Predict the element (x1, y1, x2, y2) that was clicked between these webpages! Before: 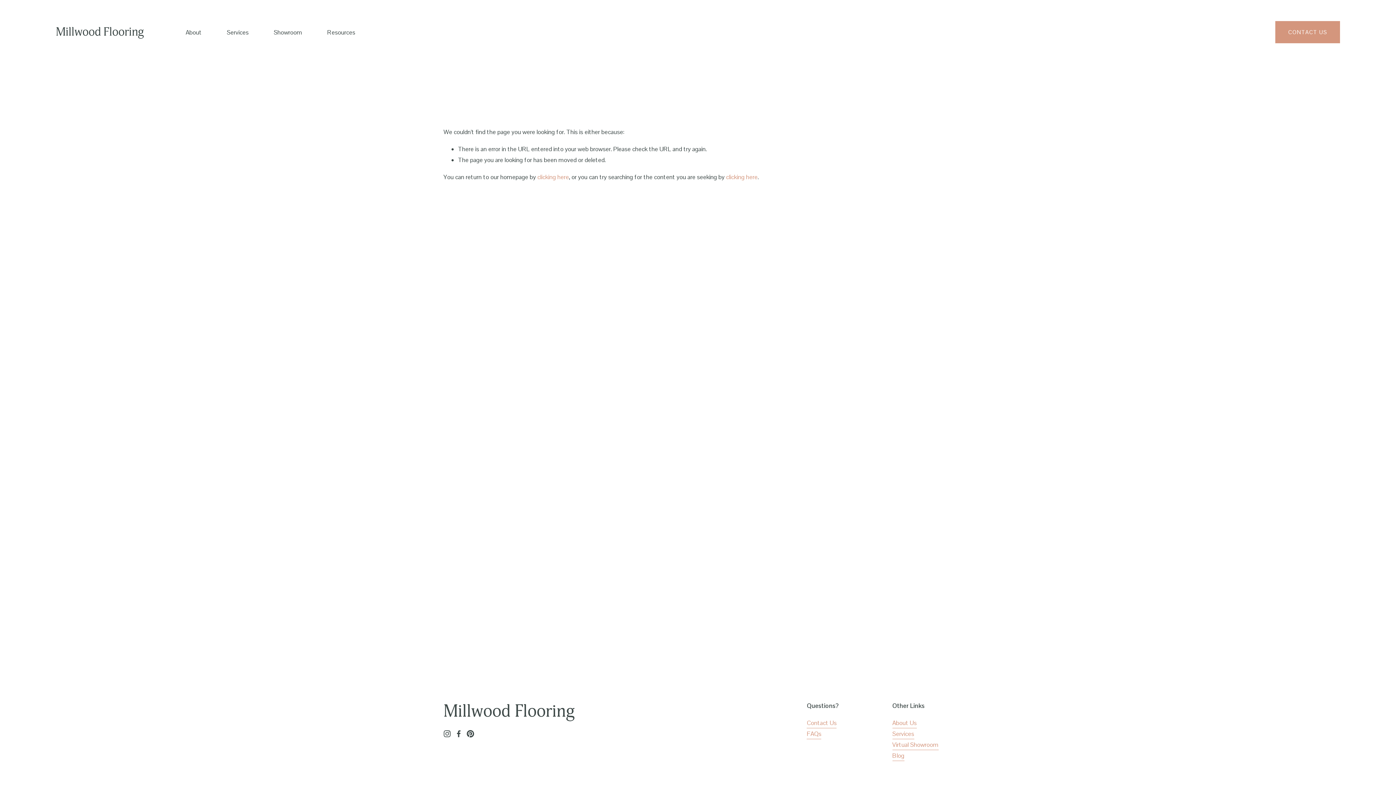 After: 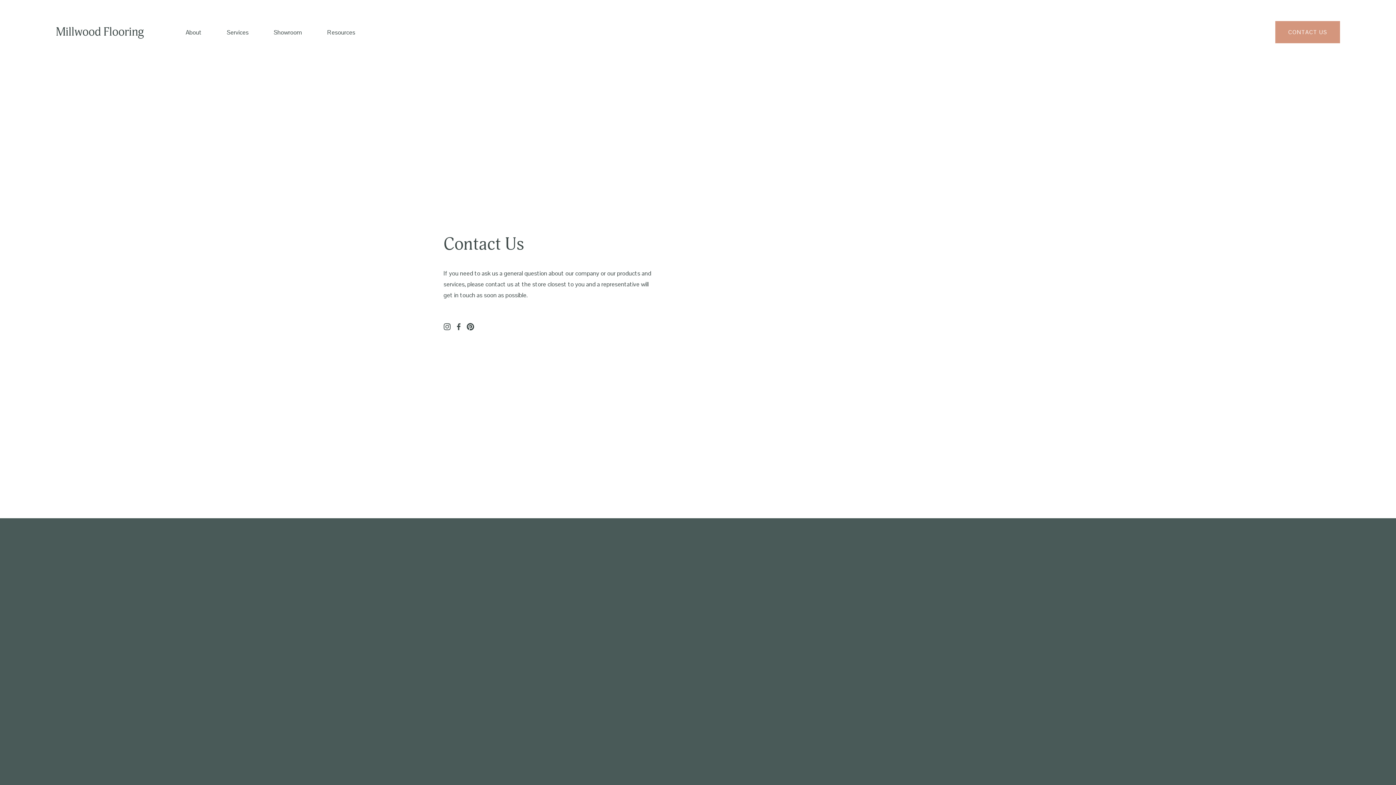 Action: label: Contact Us bbox: (807, 717, 836, 728)